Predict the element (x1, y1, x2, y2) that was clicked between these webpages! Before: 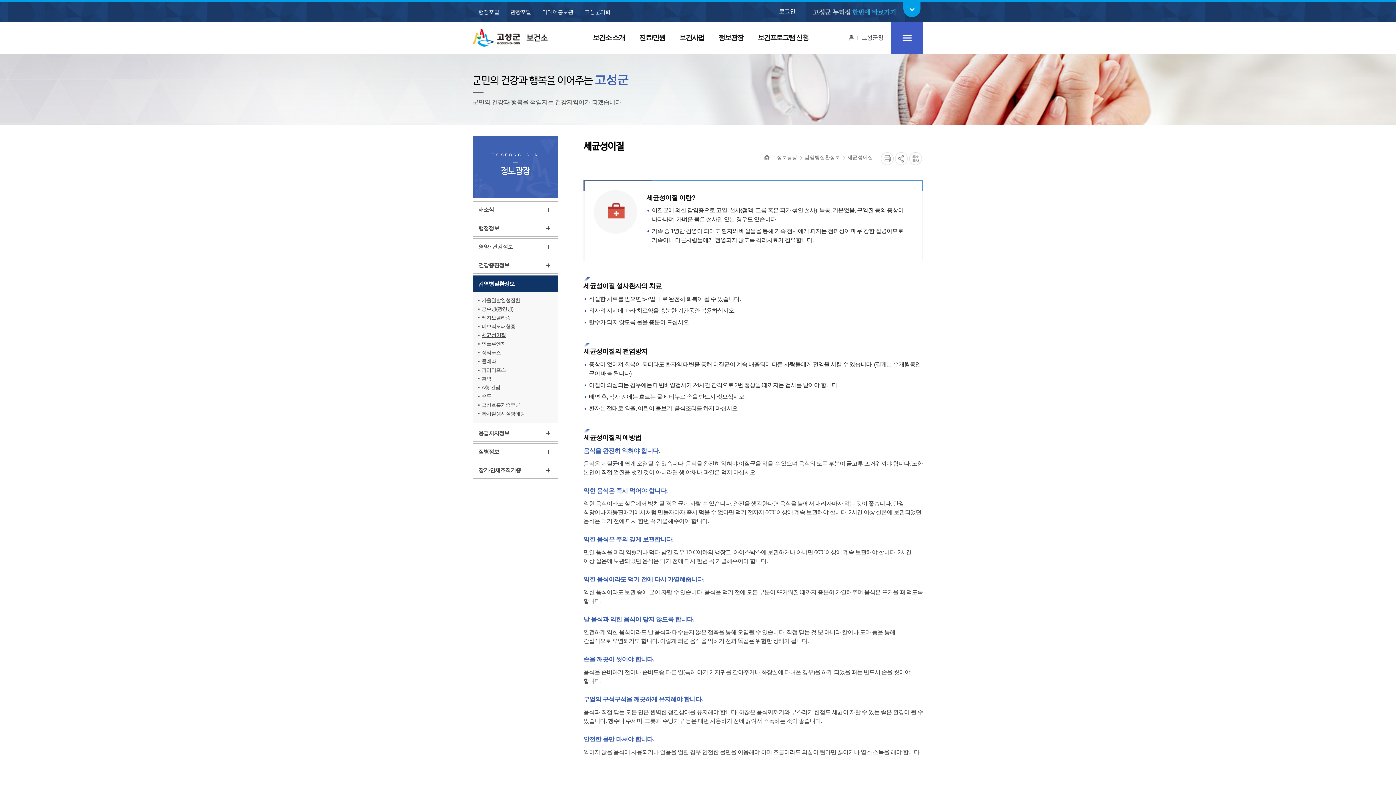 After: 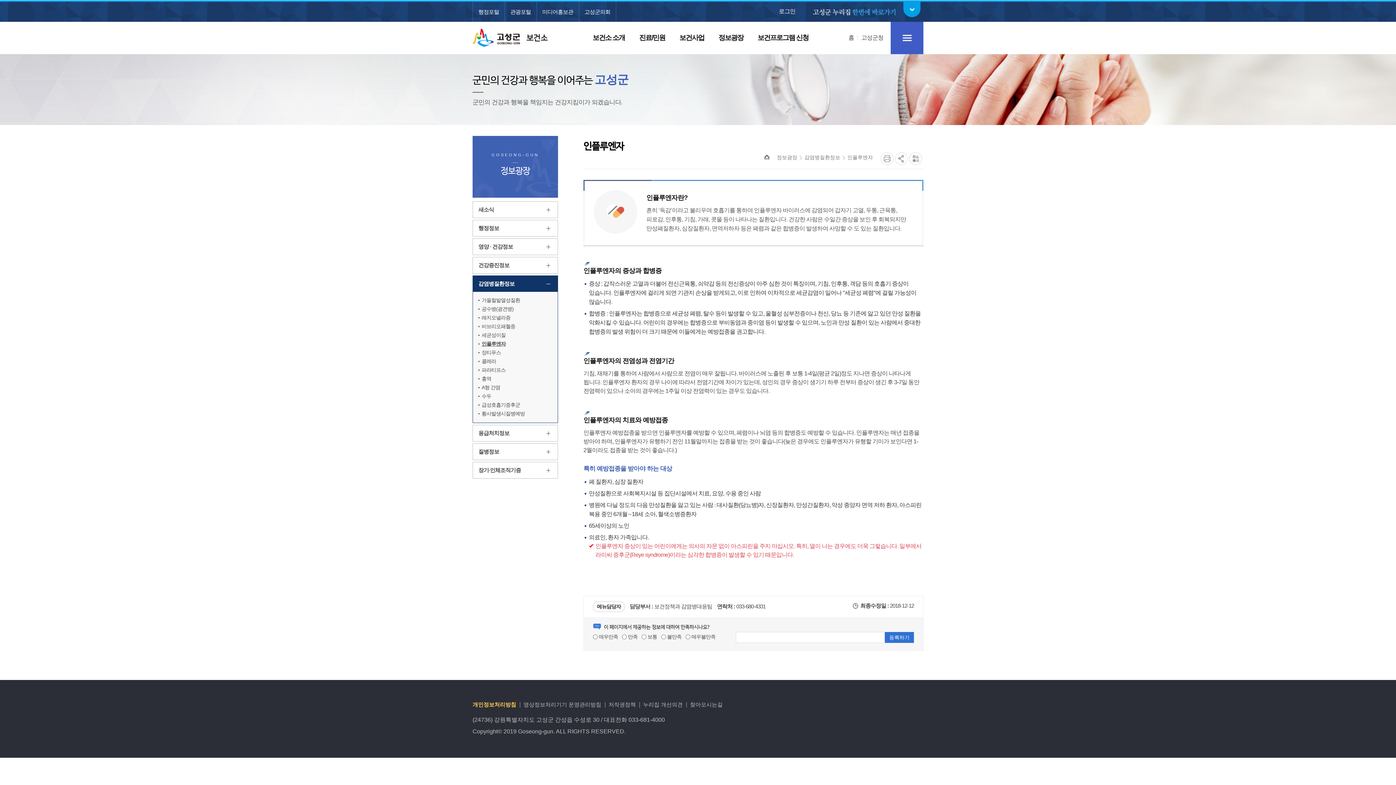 Action: bbox: (478, 340, 552, 348) label: 인플루엔자